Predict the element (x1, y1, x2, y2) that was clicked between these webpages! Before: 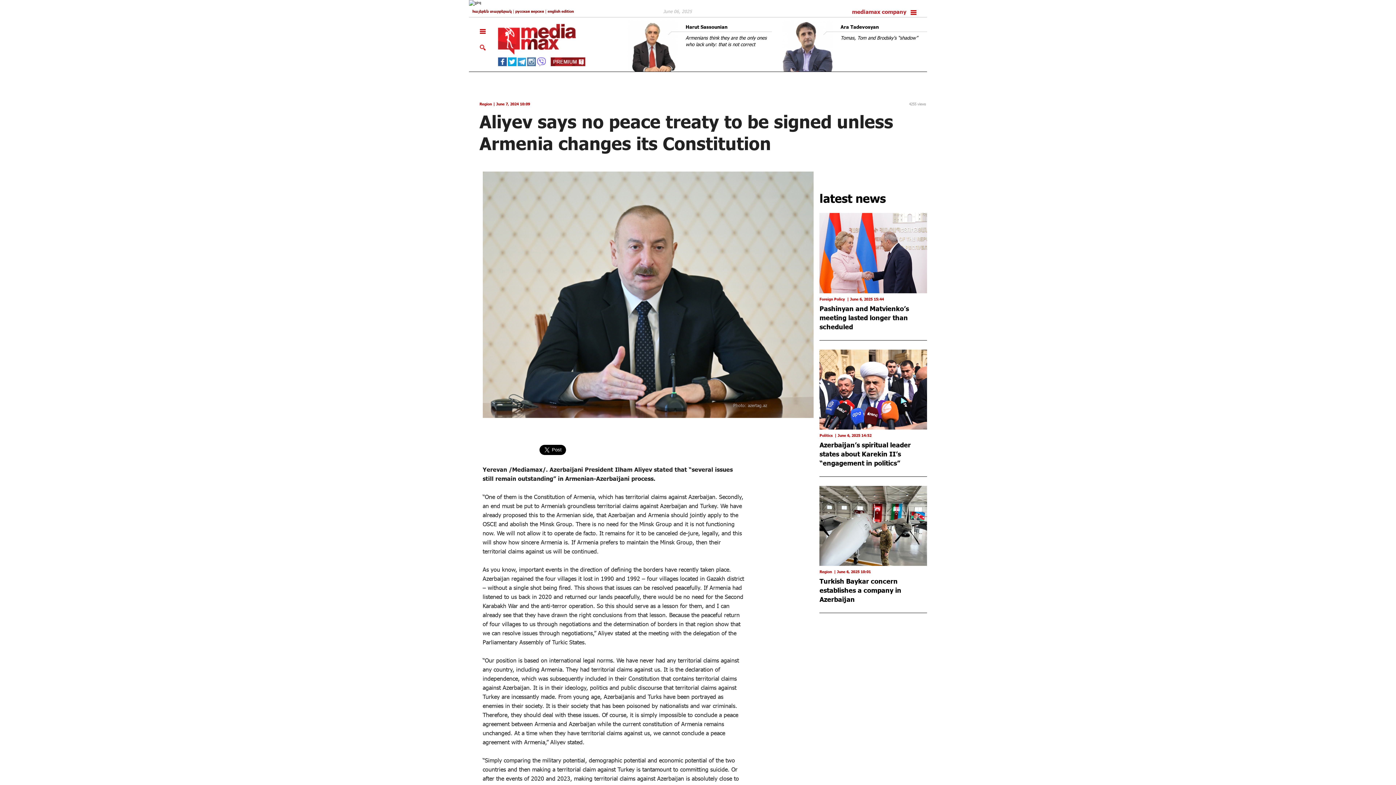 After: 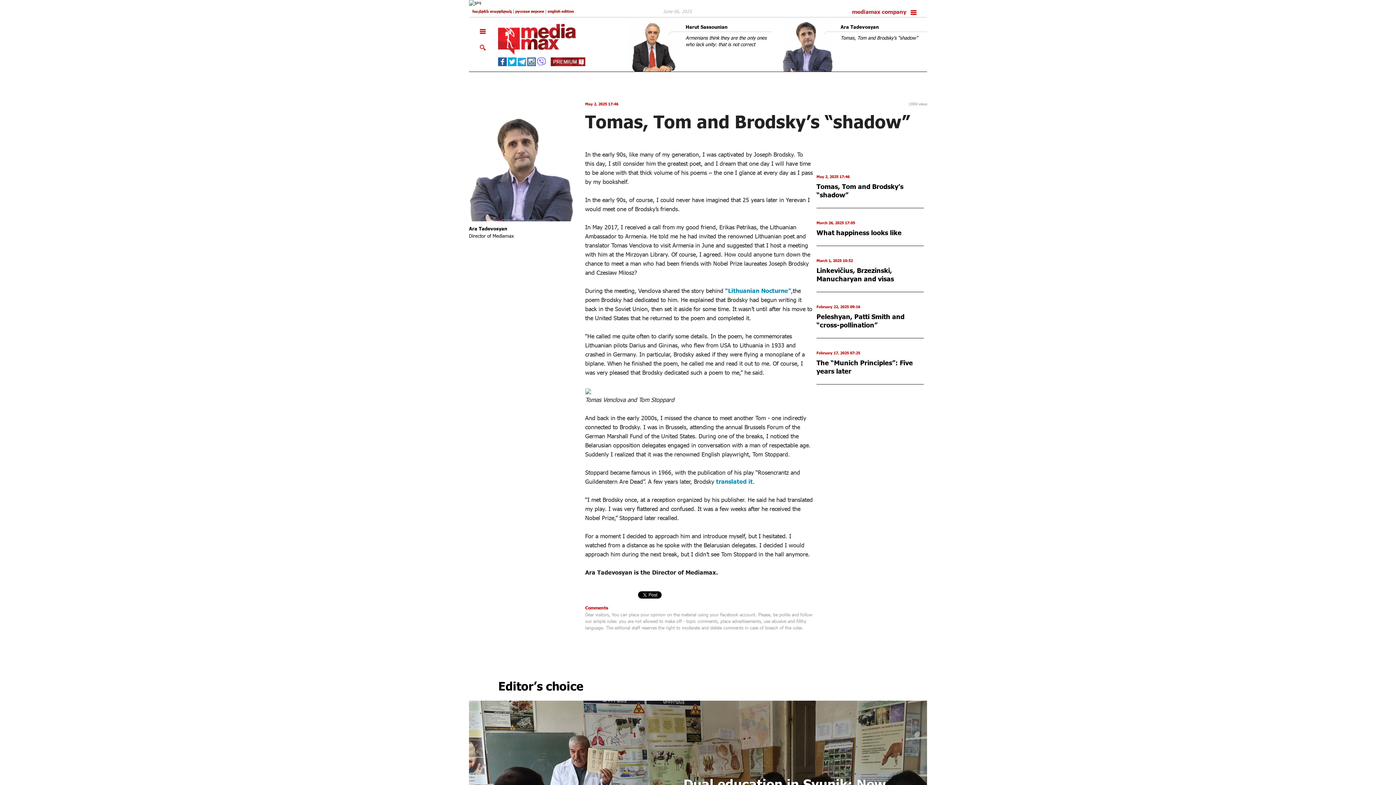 Action: label: Tomas, Tom and Brodsky’s “shadow” bbox: (820, 32, 927, 41)